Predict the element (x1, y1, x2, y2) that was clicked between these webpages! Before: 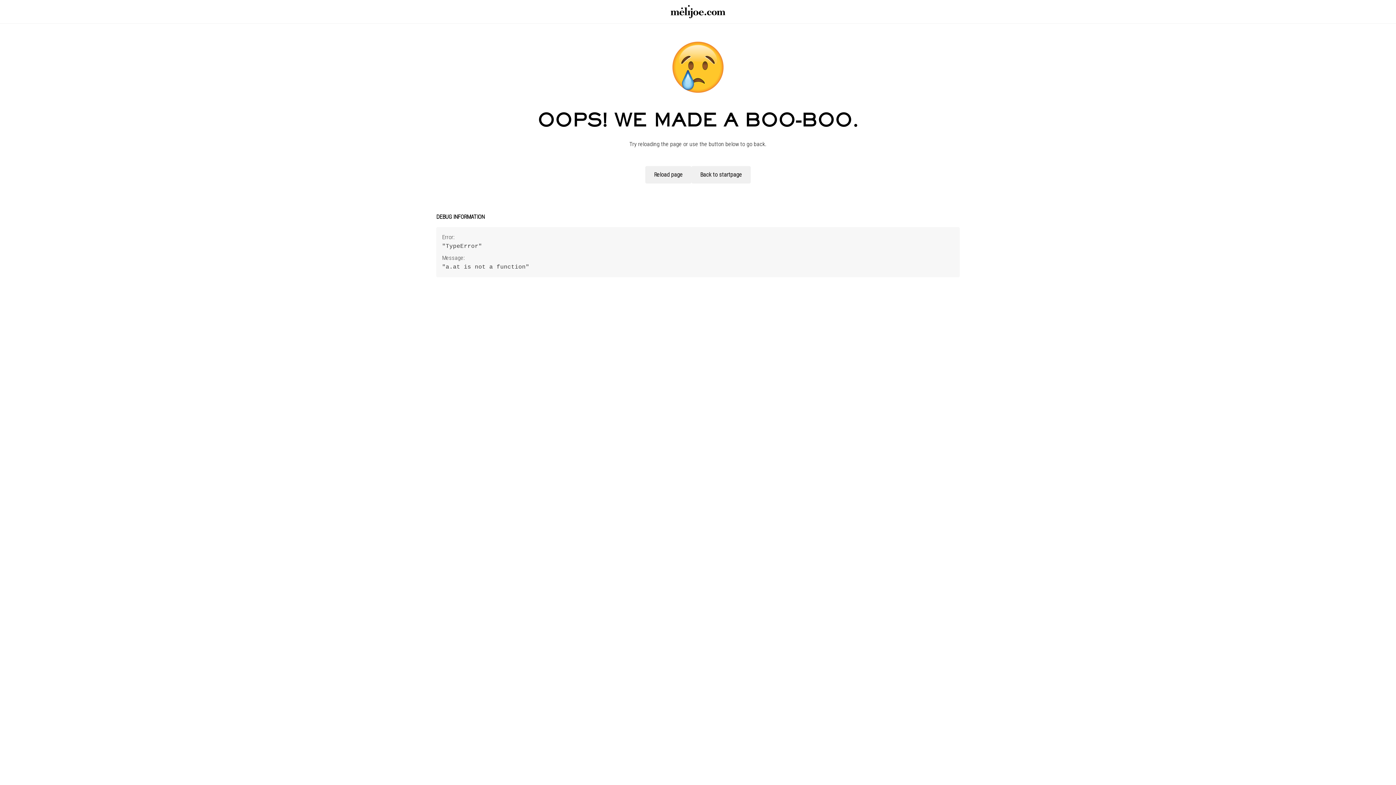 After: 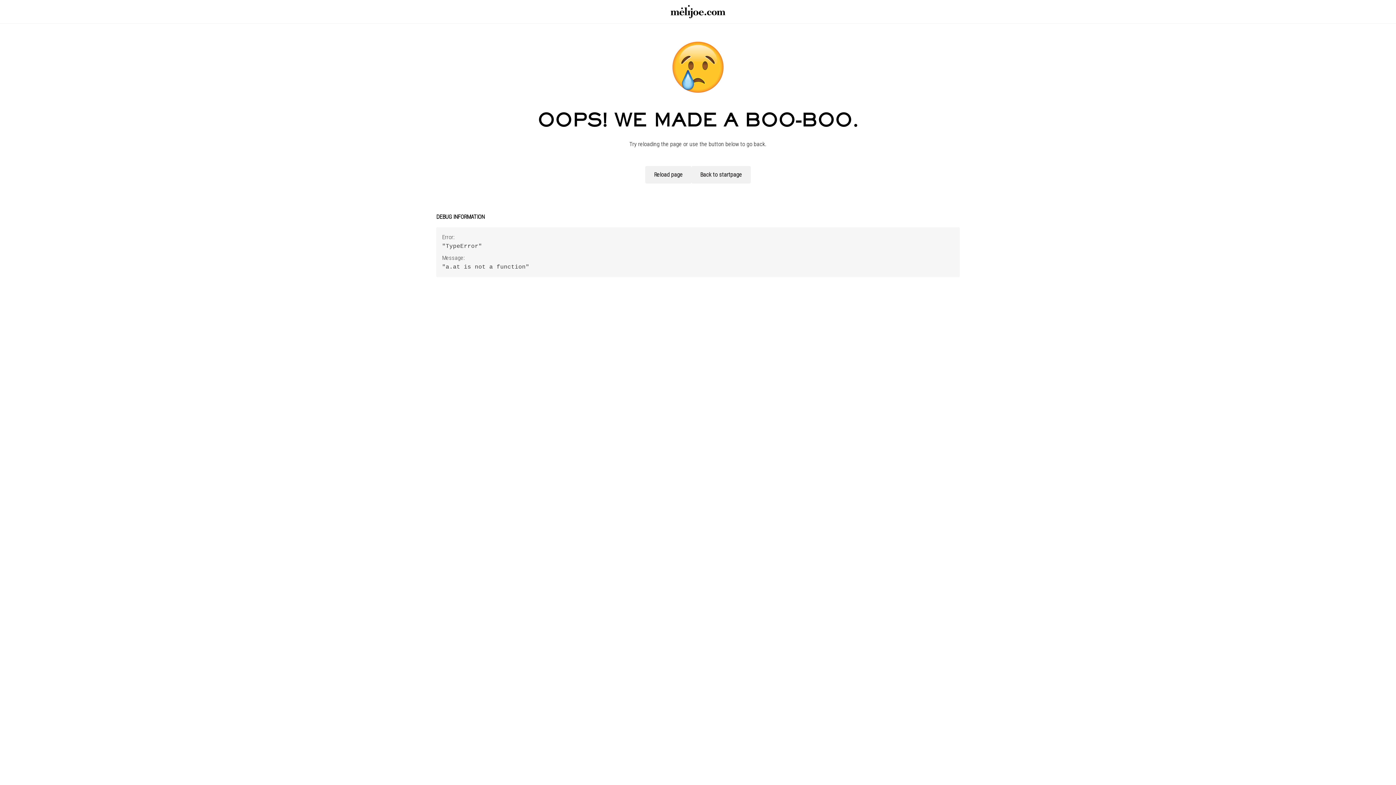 Action: bbox: (691, 166, 757, 183) label: Back to startpage